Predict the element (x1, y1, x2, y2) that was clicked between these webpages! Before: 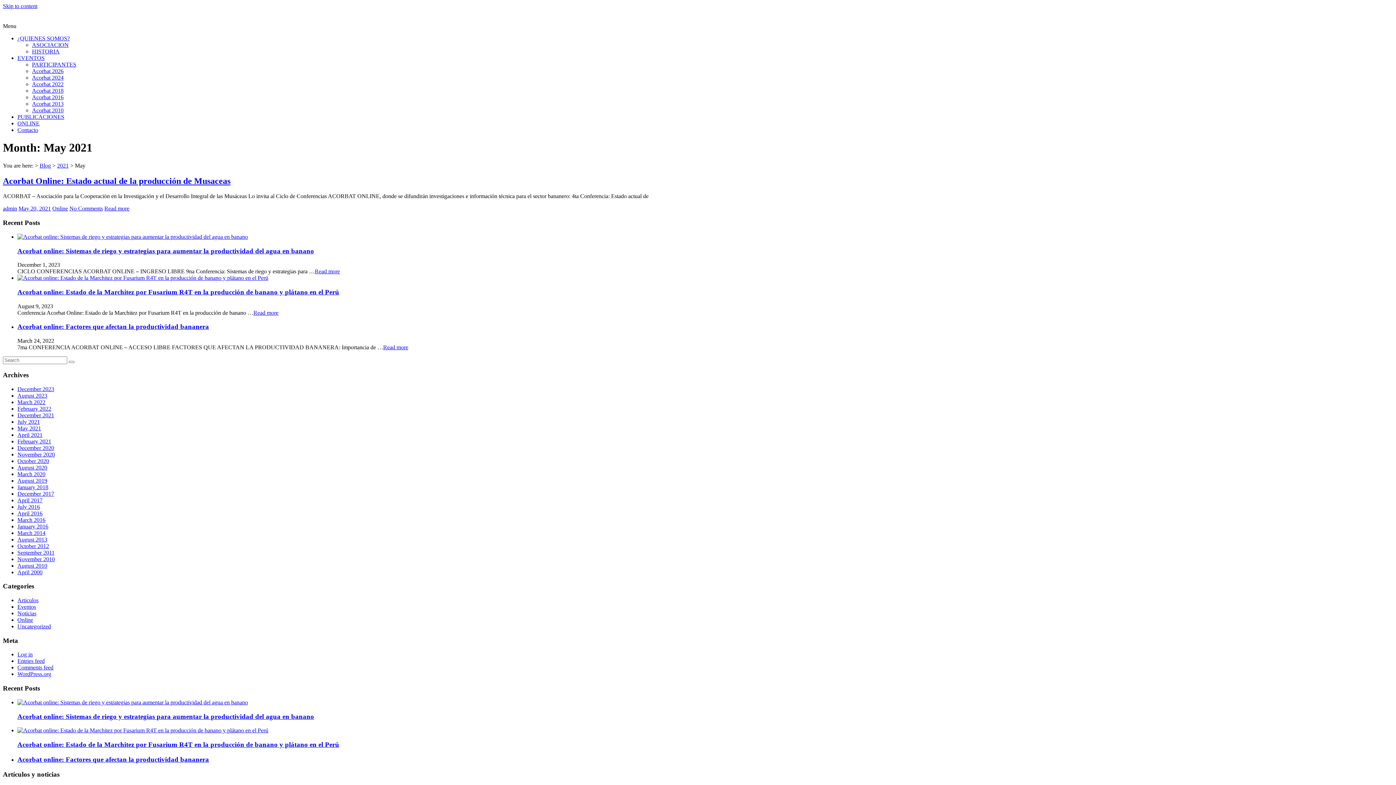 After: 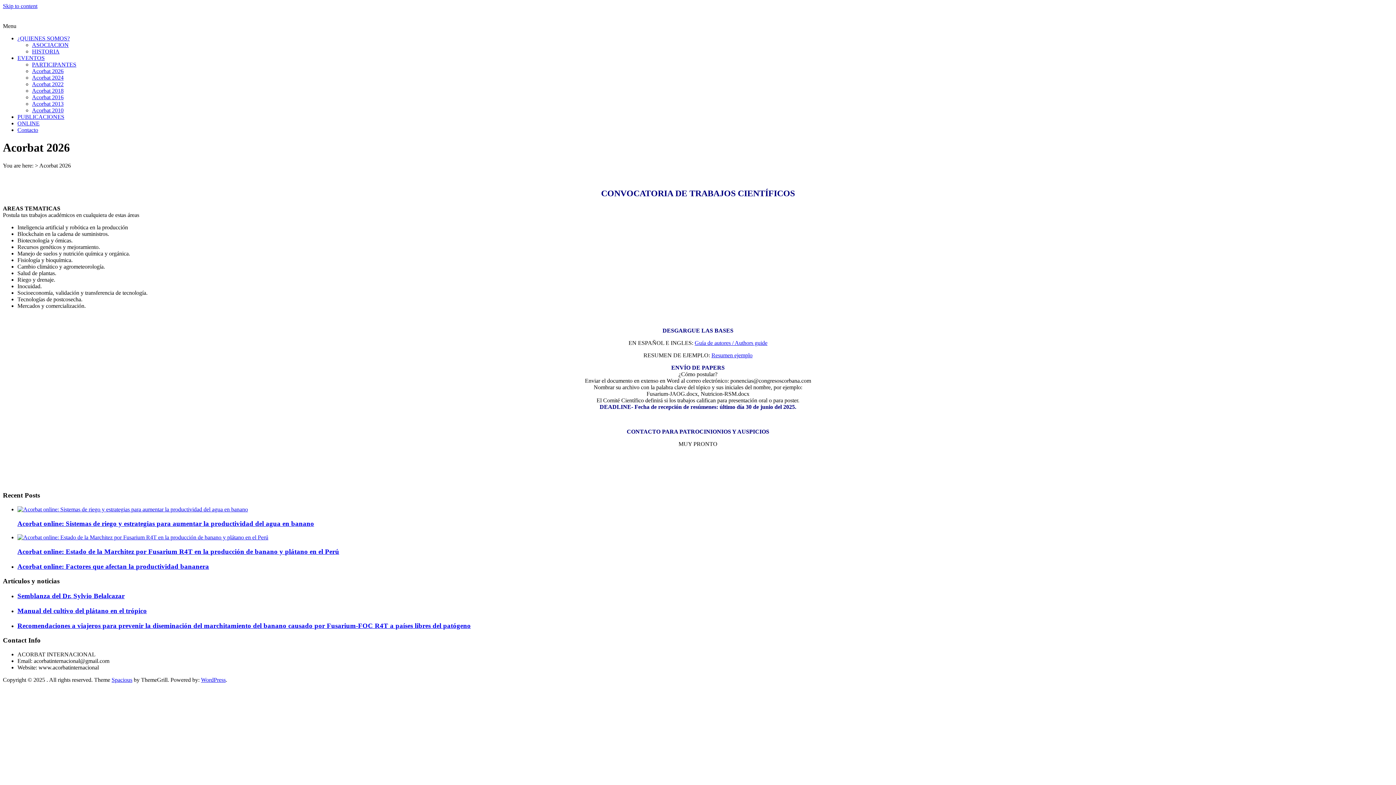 Action: bbox: (32, 67, 63, 74) label: Acorbat 2026